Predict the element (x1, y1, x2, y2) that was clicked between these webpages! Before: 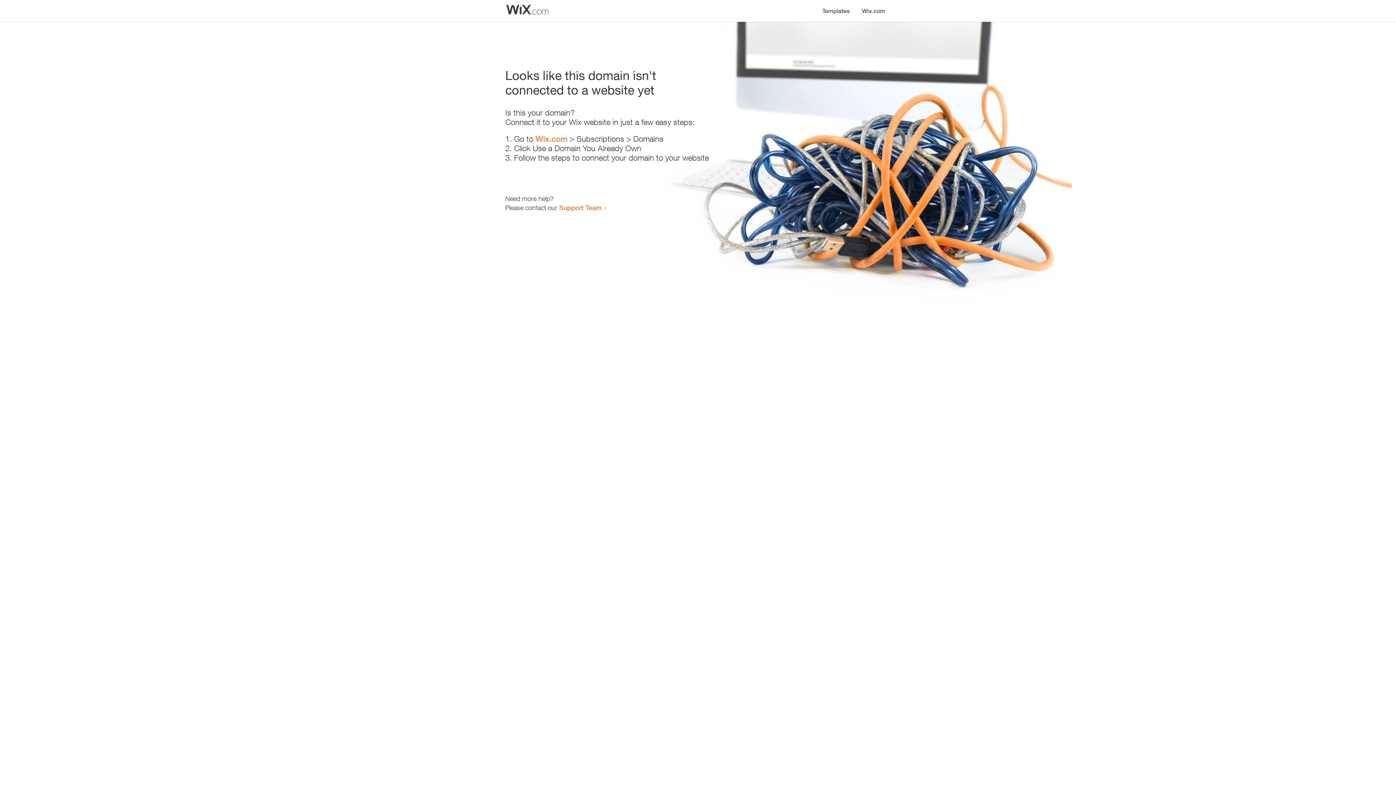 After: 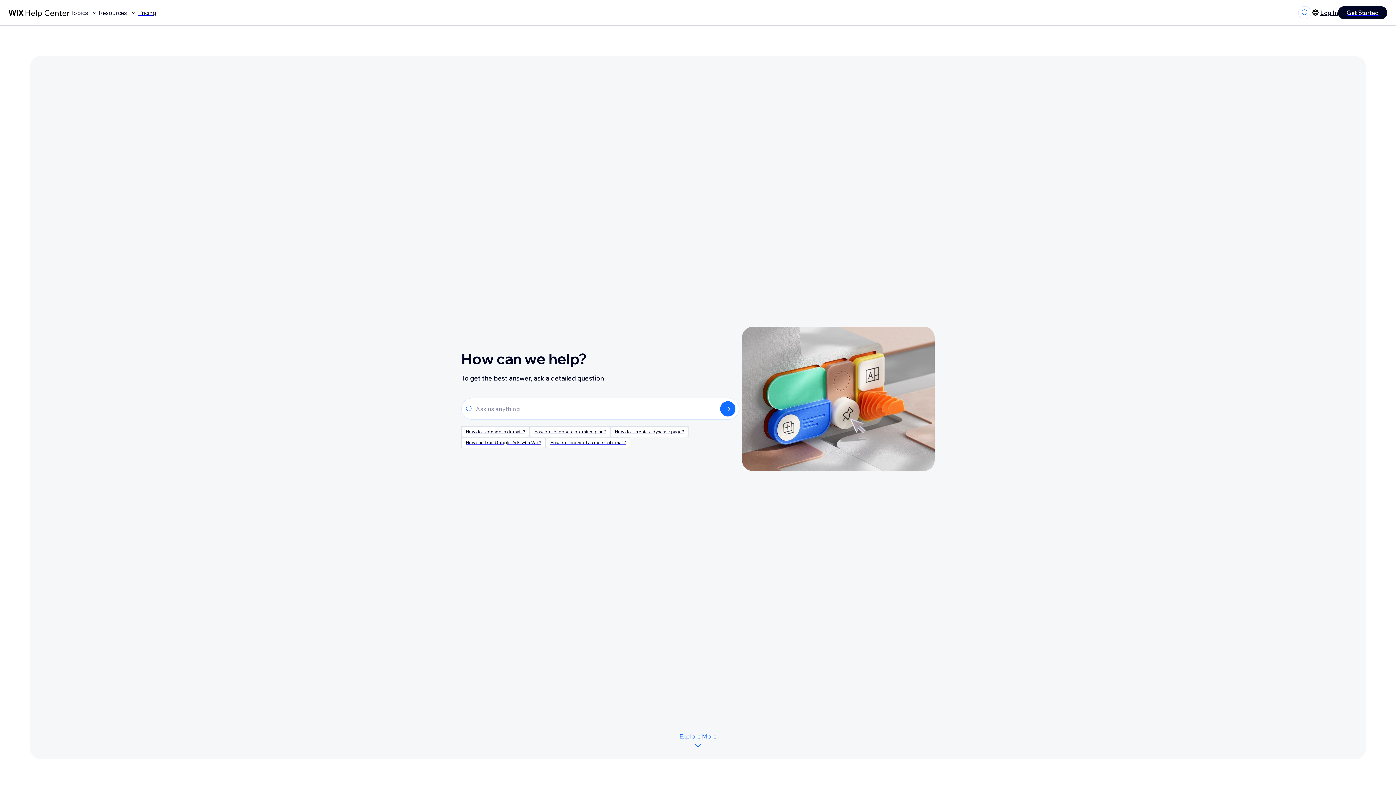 Action: bbox: (559, 203, 601, 211) label: Support Team